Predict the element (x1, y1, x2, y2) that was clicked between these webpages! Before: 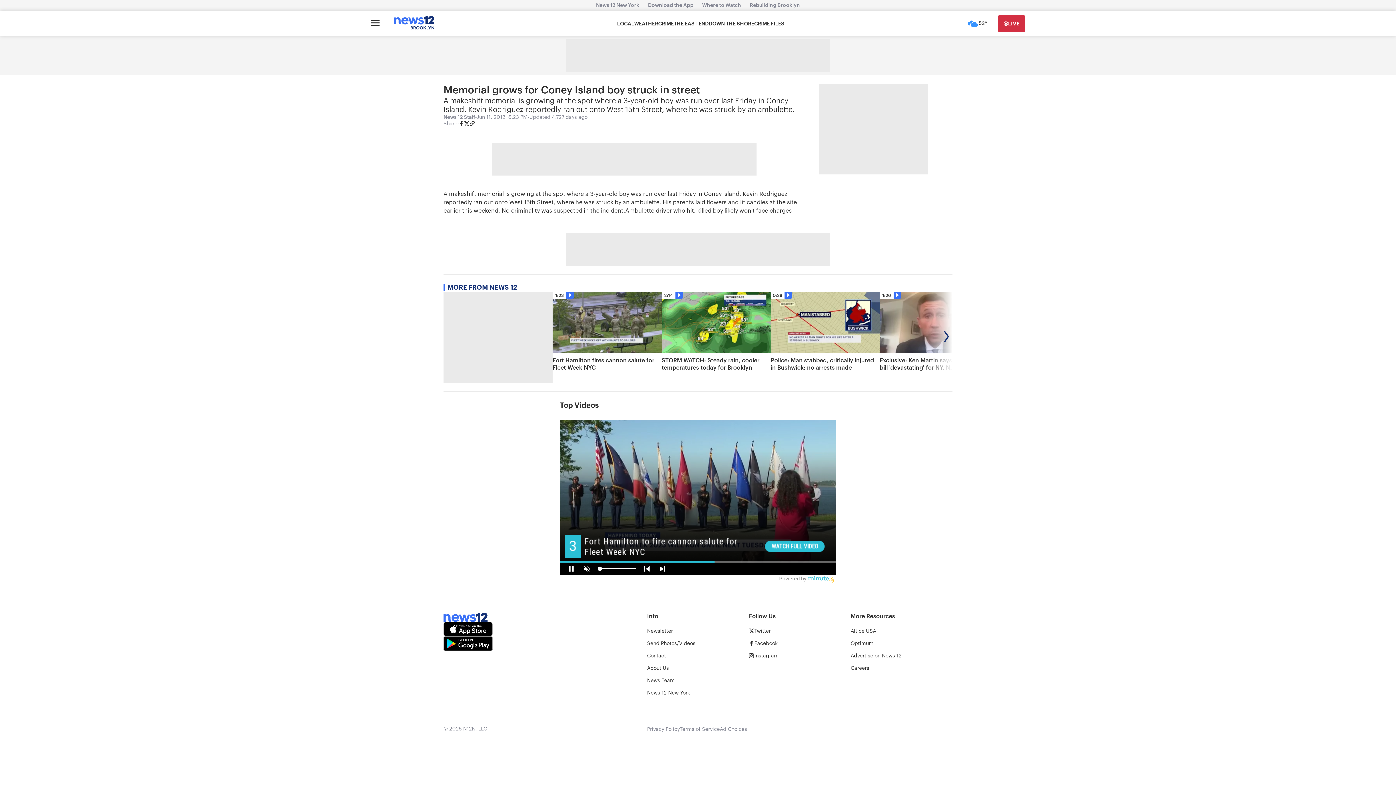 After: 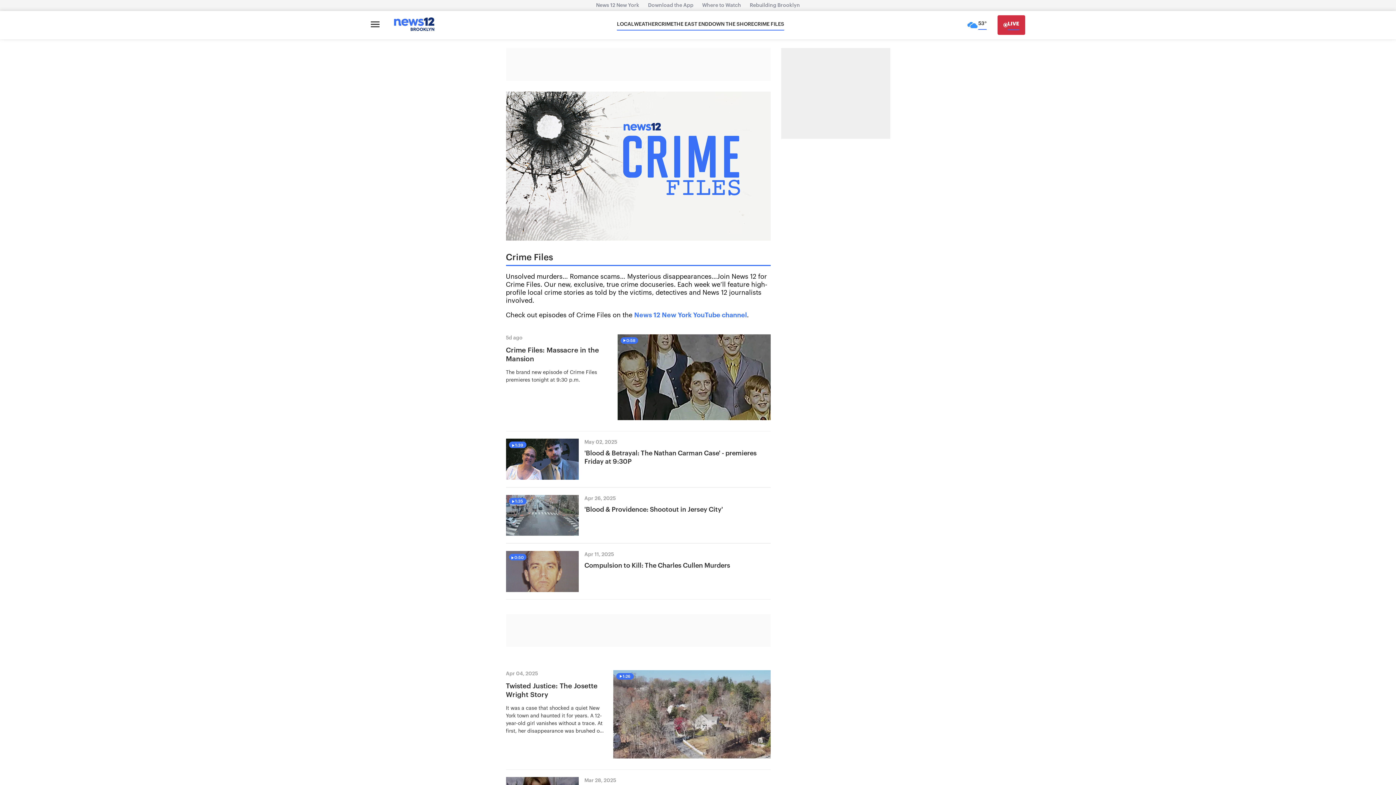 Action: label: CRIME FILES bbox: (754, 20, 784, 27)